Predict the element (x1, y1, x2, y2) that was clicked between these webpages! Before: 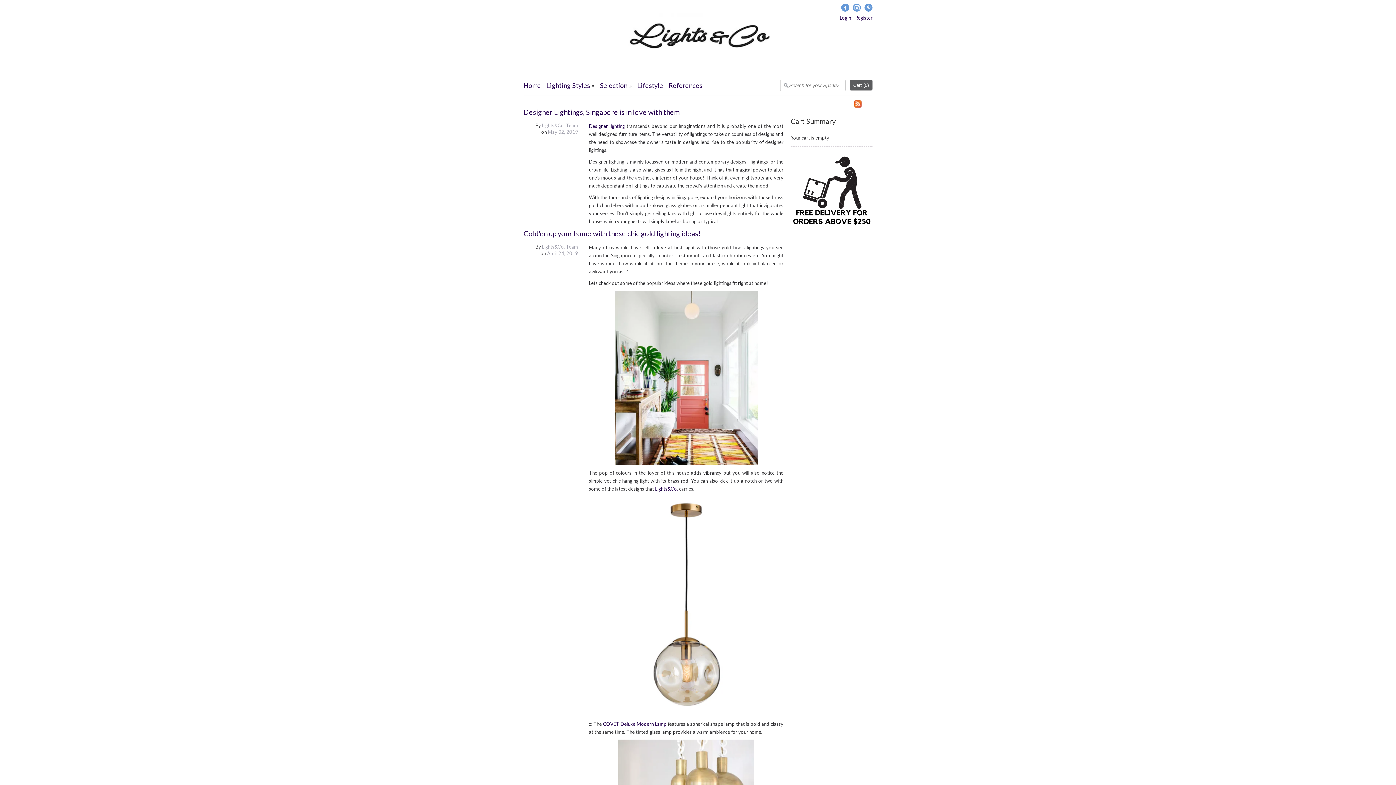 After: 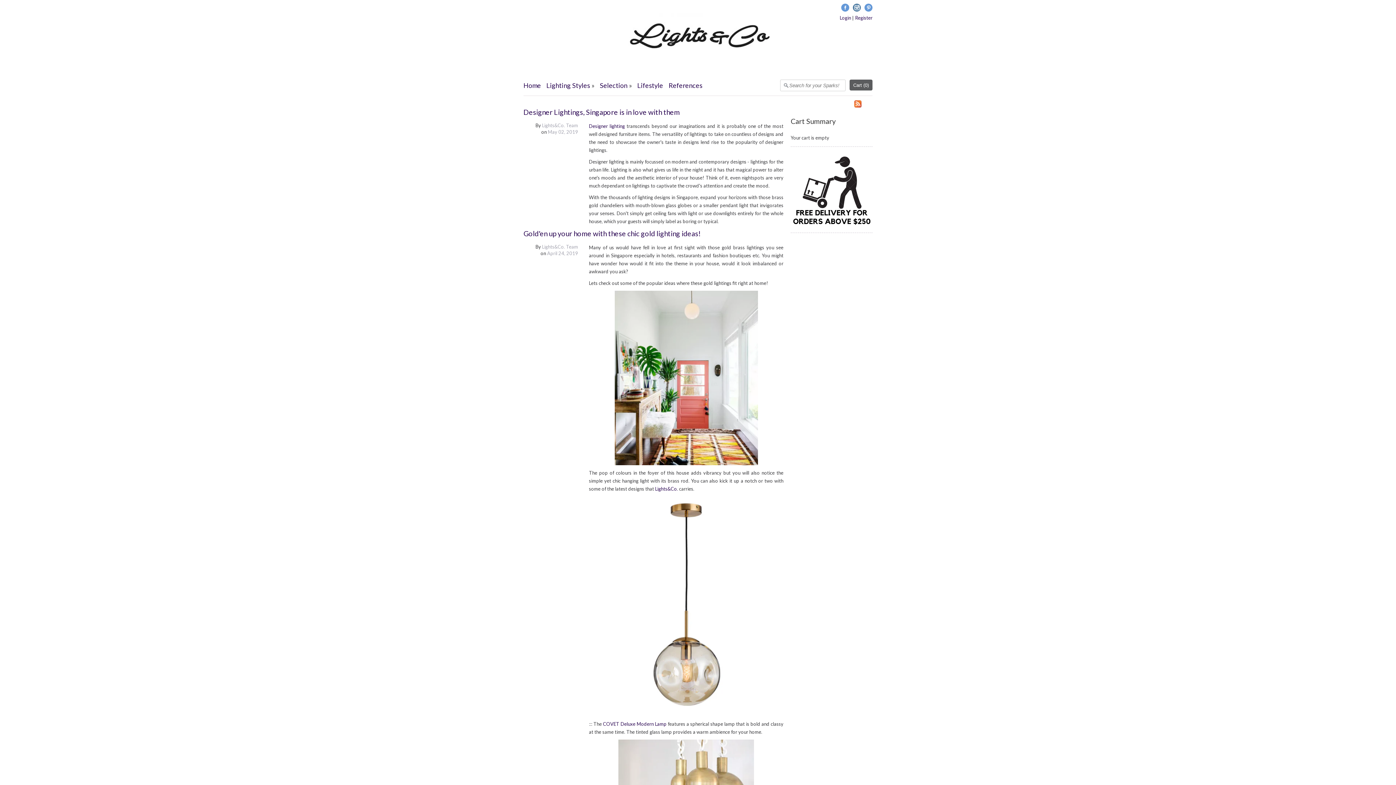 Action: label: Instagram bbox: (853, 3, 861, 11)